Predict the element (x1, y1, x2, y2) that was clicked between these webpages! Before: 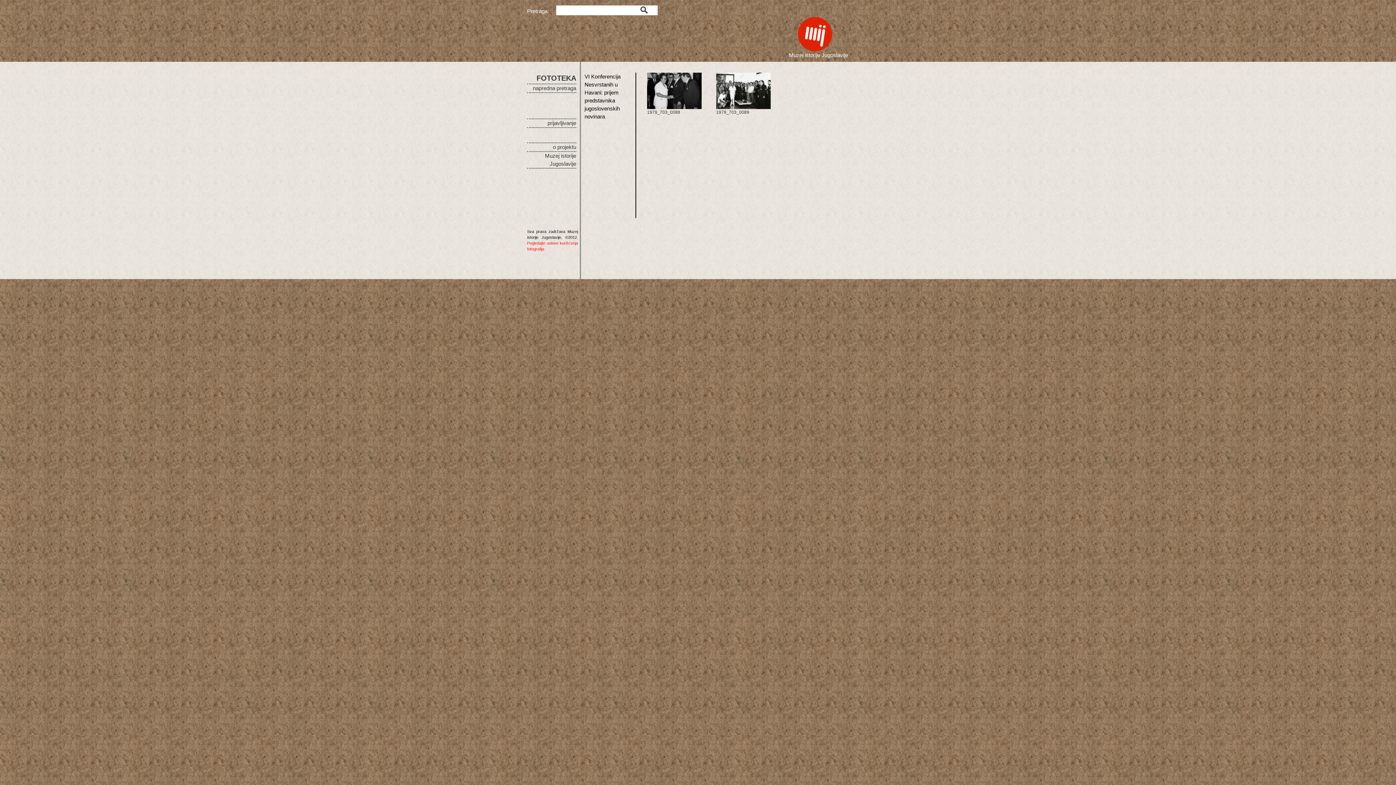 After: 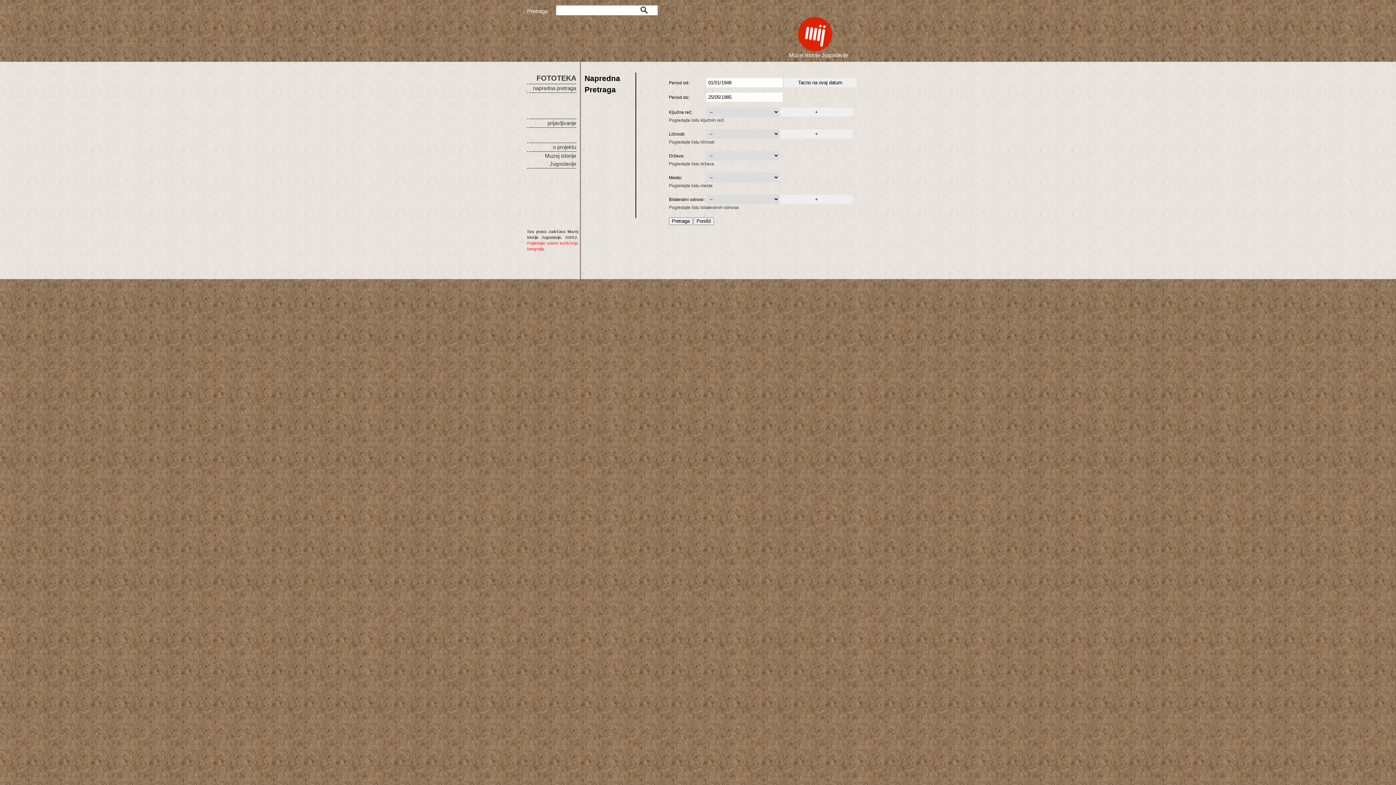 Action: label: napredna pretraga bbox: (533, 85, 576, 91)